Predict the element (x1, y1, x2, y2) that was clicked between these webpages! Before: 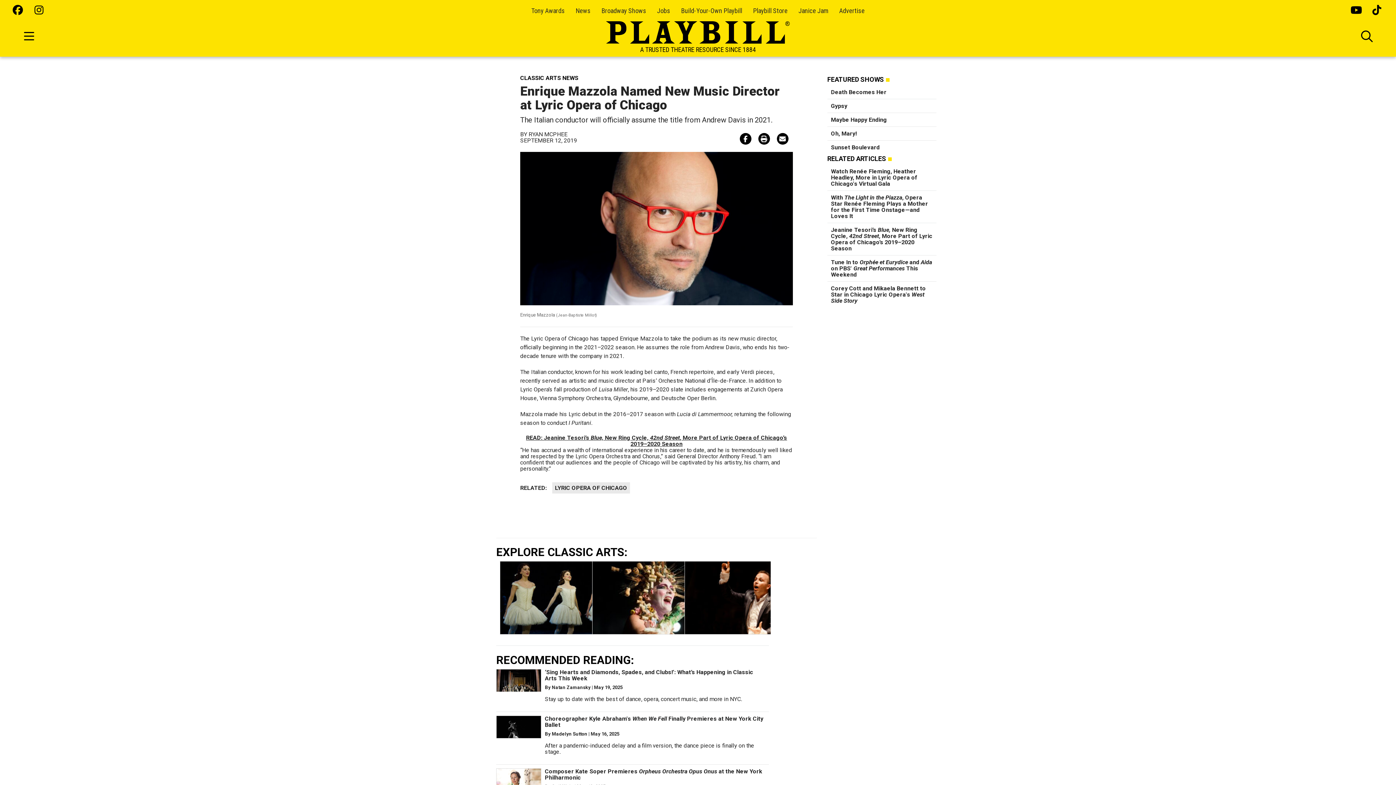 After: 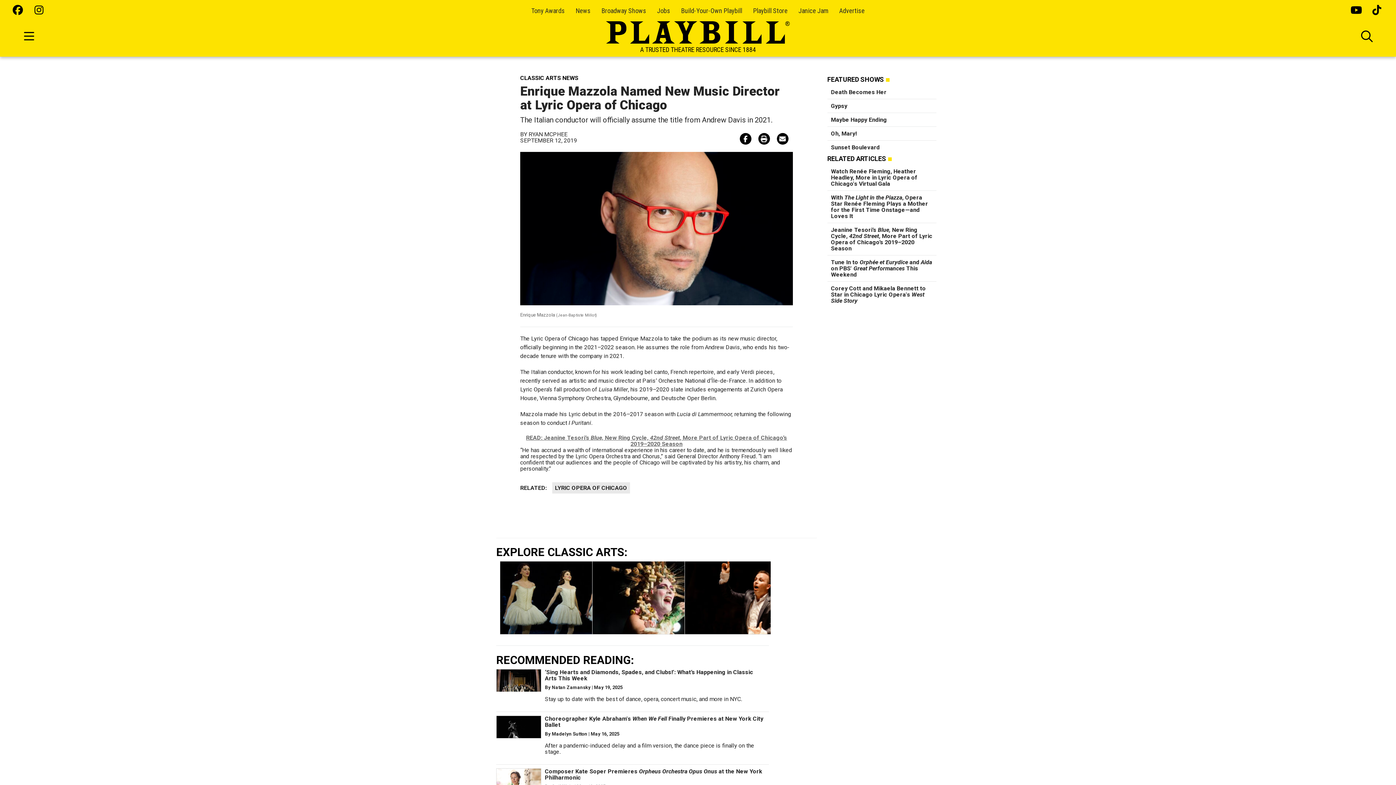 Action: bbox: (526, 434, 787, 447) label: READ: Jeanine Tesori’s Blue, New Ring Cycle, 42nd Street, More Part of Lyric Opera of Chicago’s 2019–2020 Season